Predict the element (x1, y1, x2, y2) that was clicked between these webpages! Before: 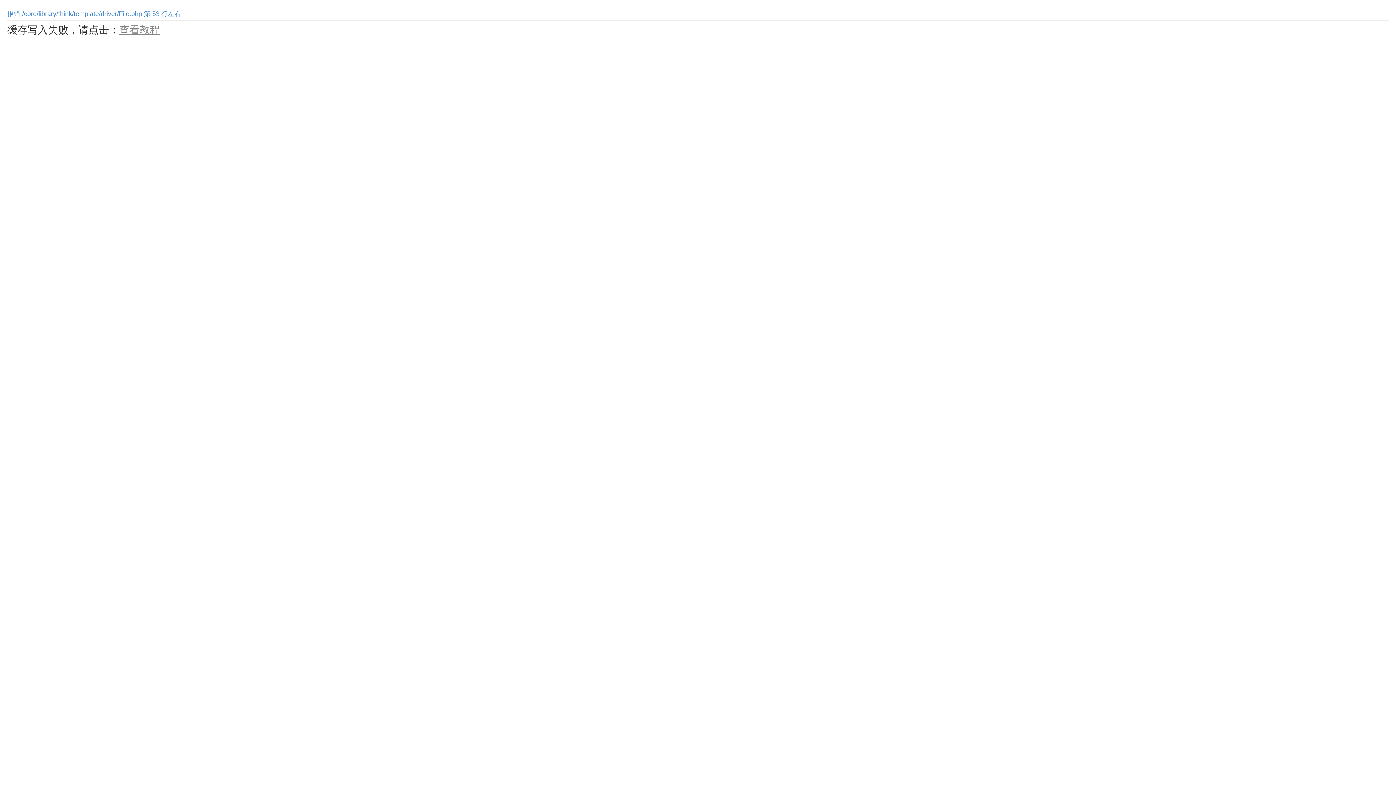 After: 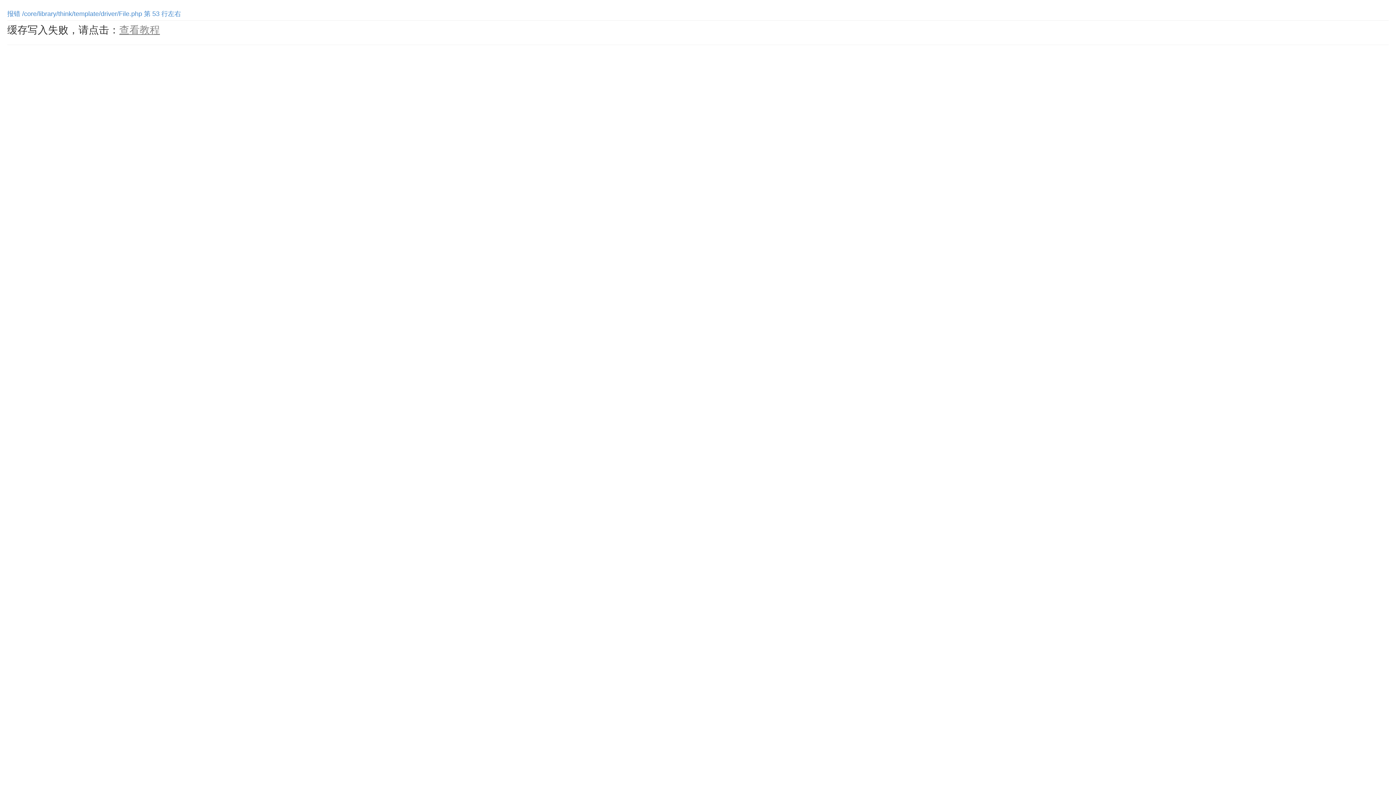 Action: bbox: (119, 24, 160, 35) label: 查看教程